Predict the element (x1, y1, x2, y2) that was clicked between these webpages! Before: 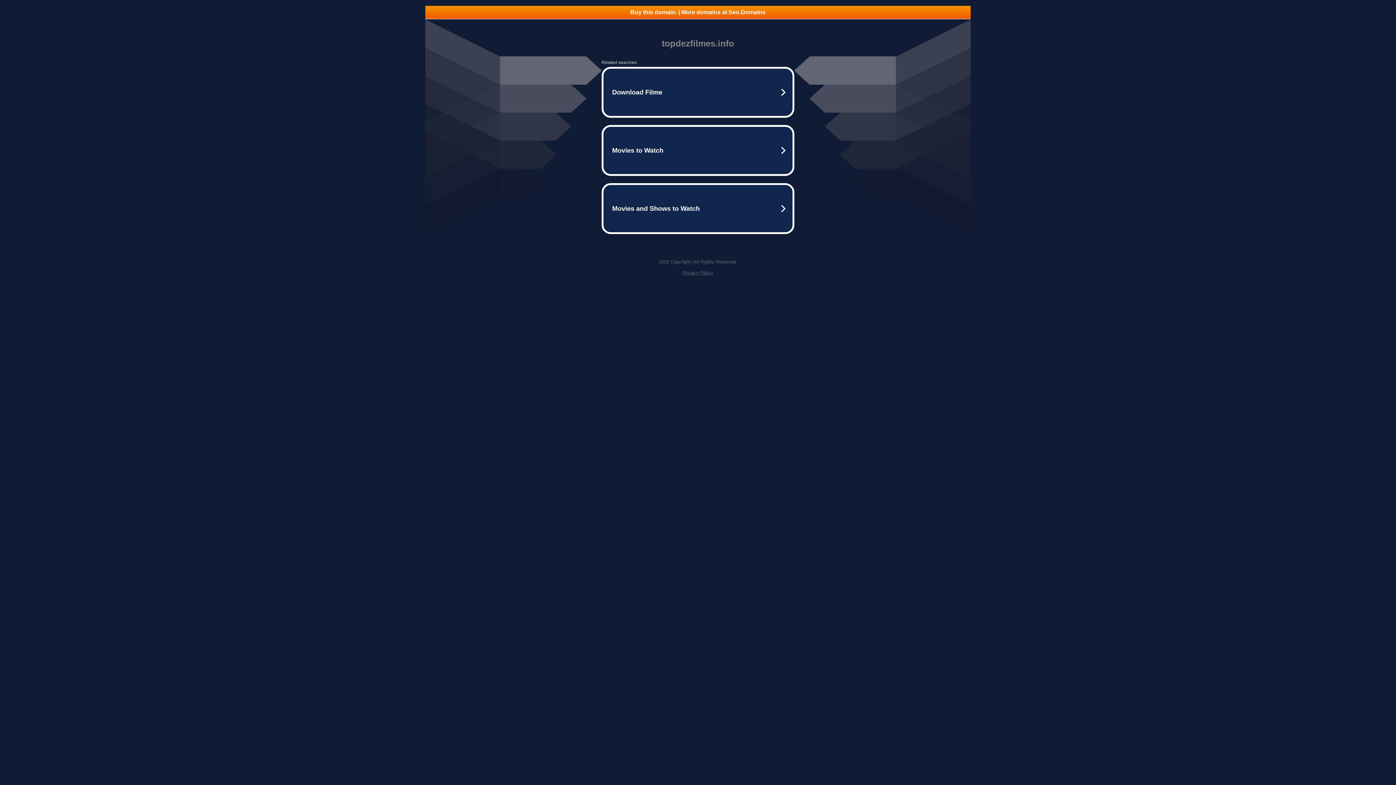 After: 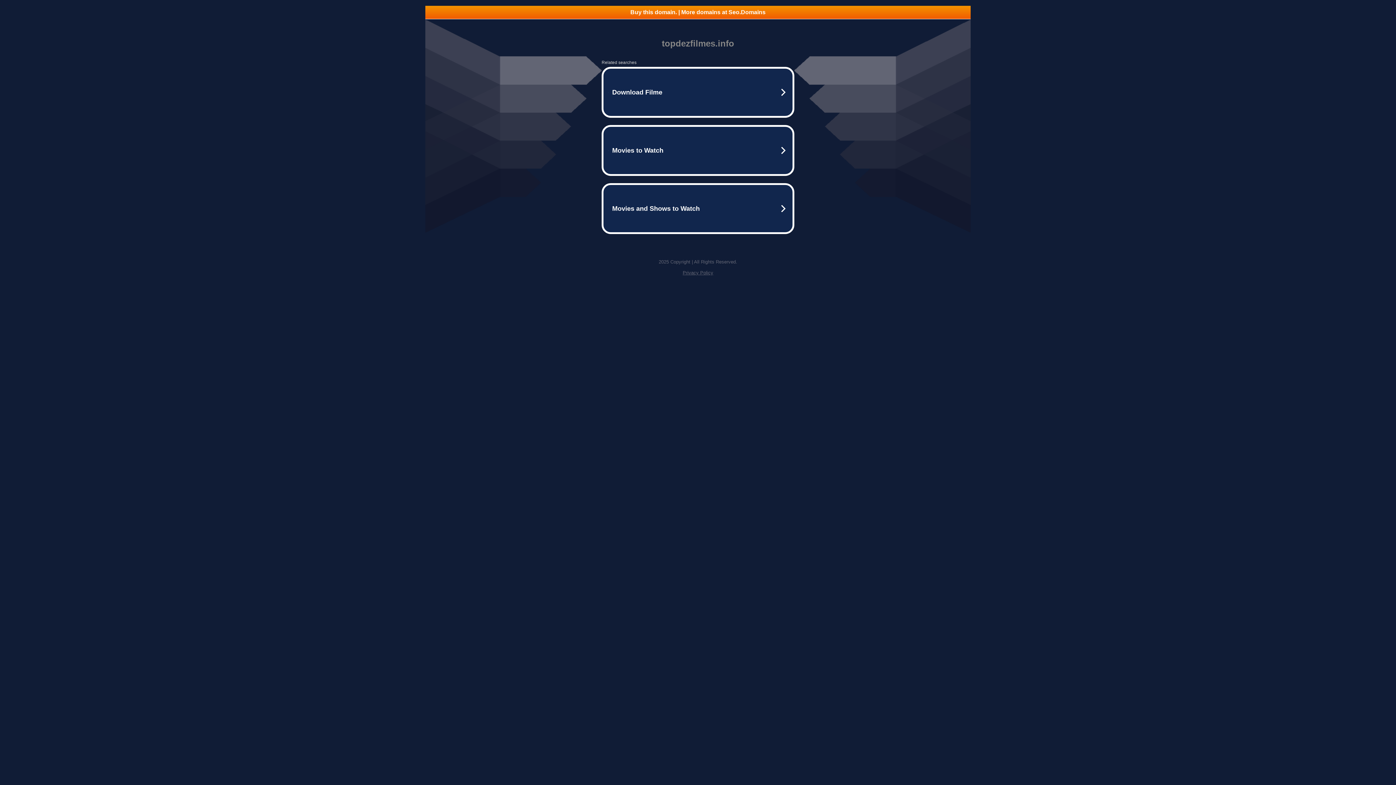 Action: label: Buy this domain. | More domains at Seo.Domains bbox: (425, 5, 970, 18)